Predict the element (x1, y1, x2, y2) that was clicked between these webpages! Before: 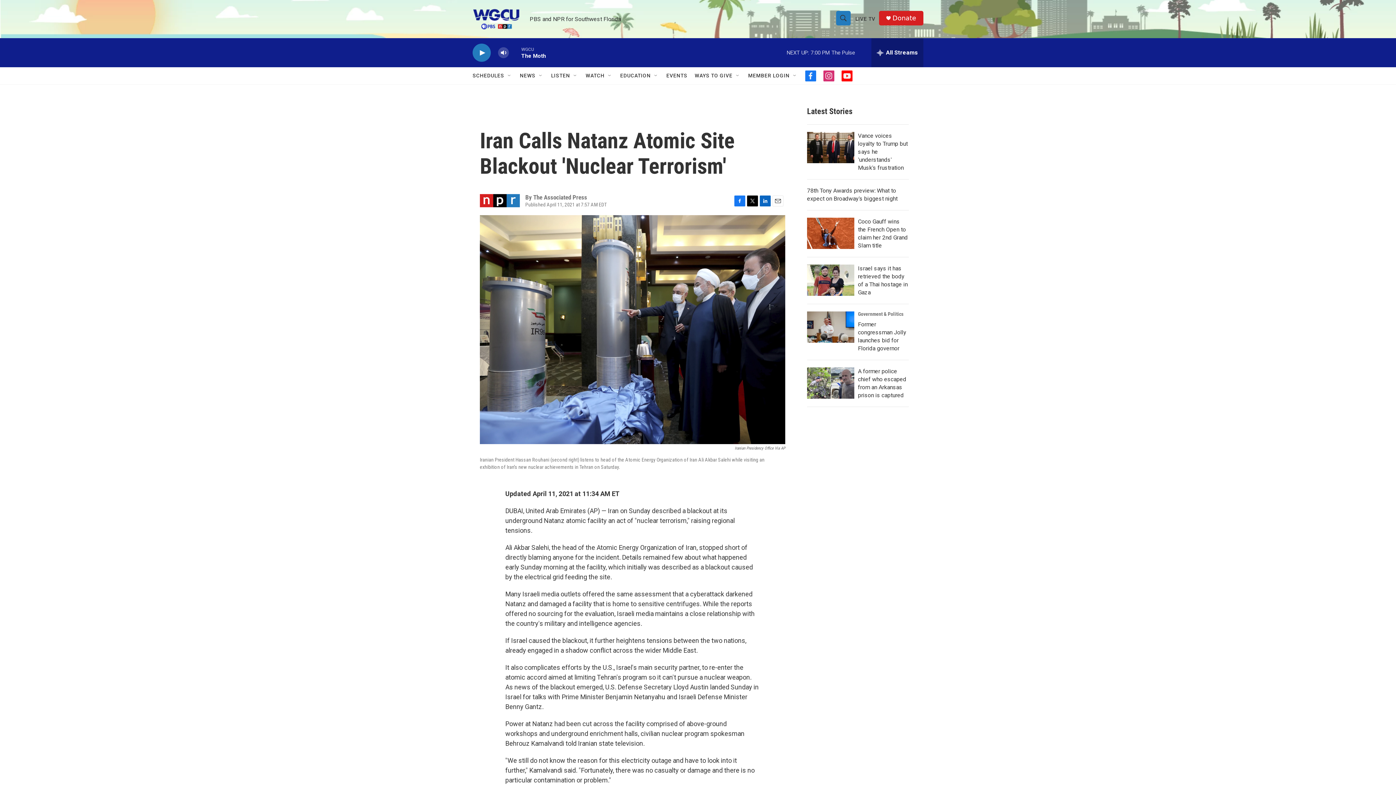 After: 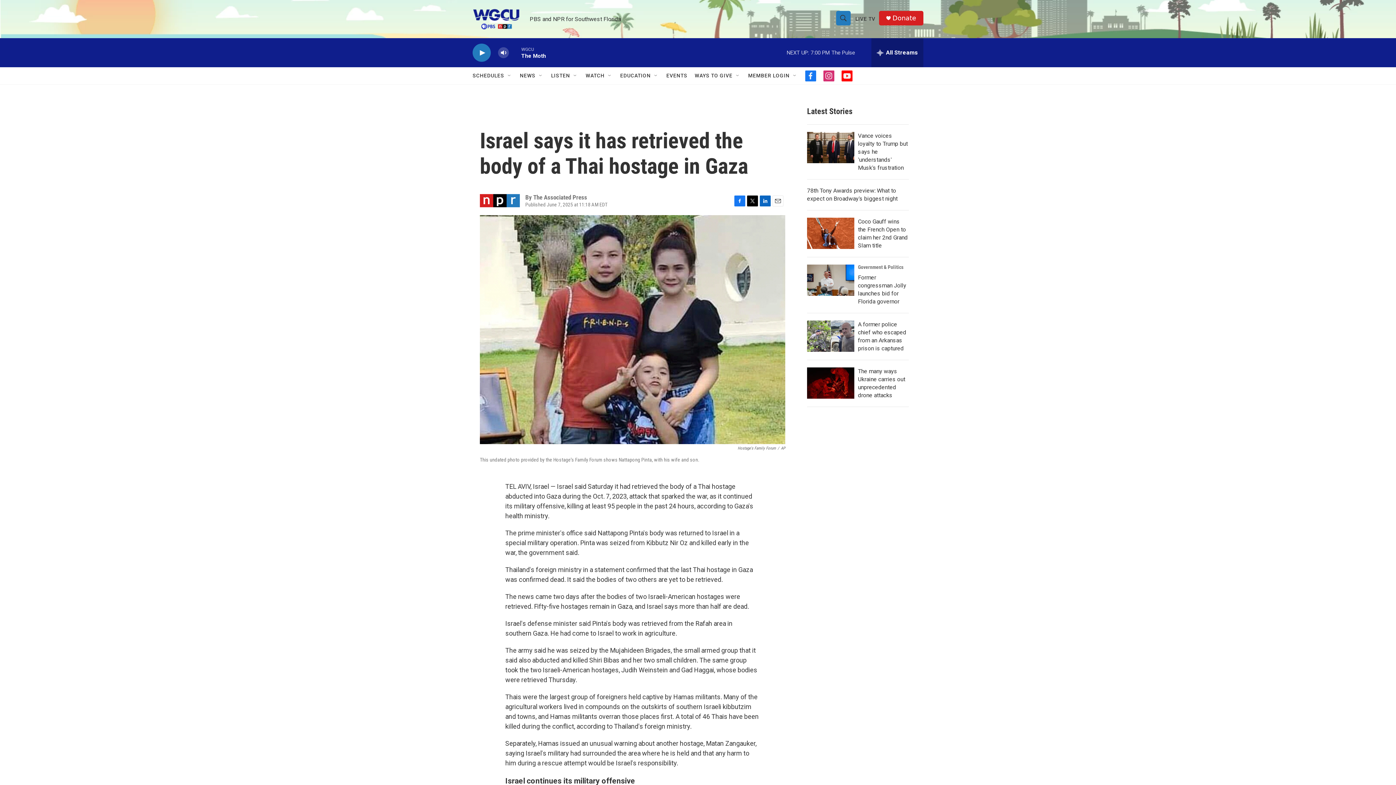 Action: label: Israel says it has retrieved the body of a Thai hostage in Gaza bbox: (807, 264, 854, 296)